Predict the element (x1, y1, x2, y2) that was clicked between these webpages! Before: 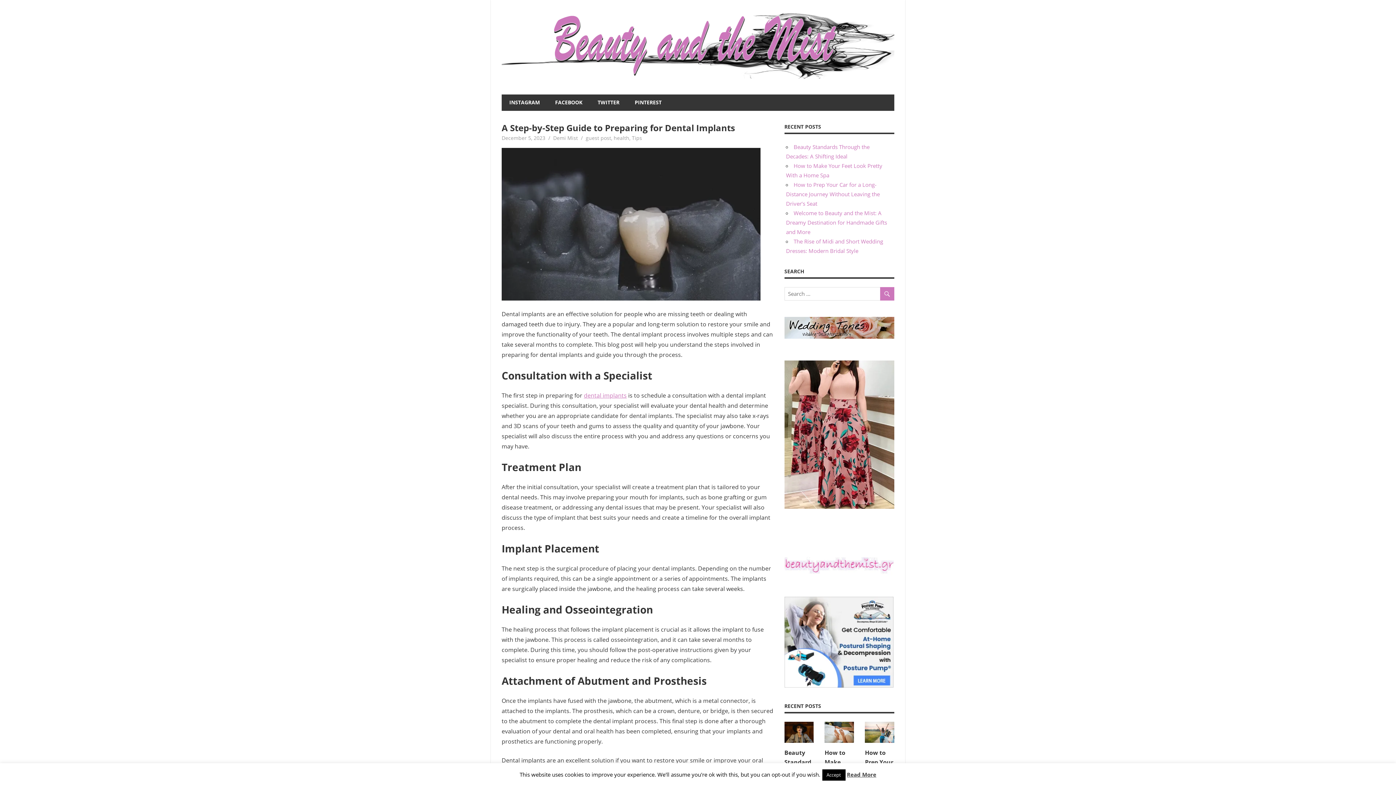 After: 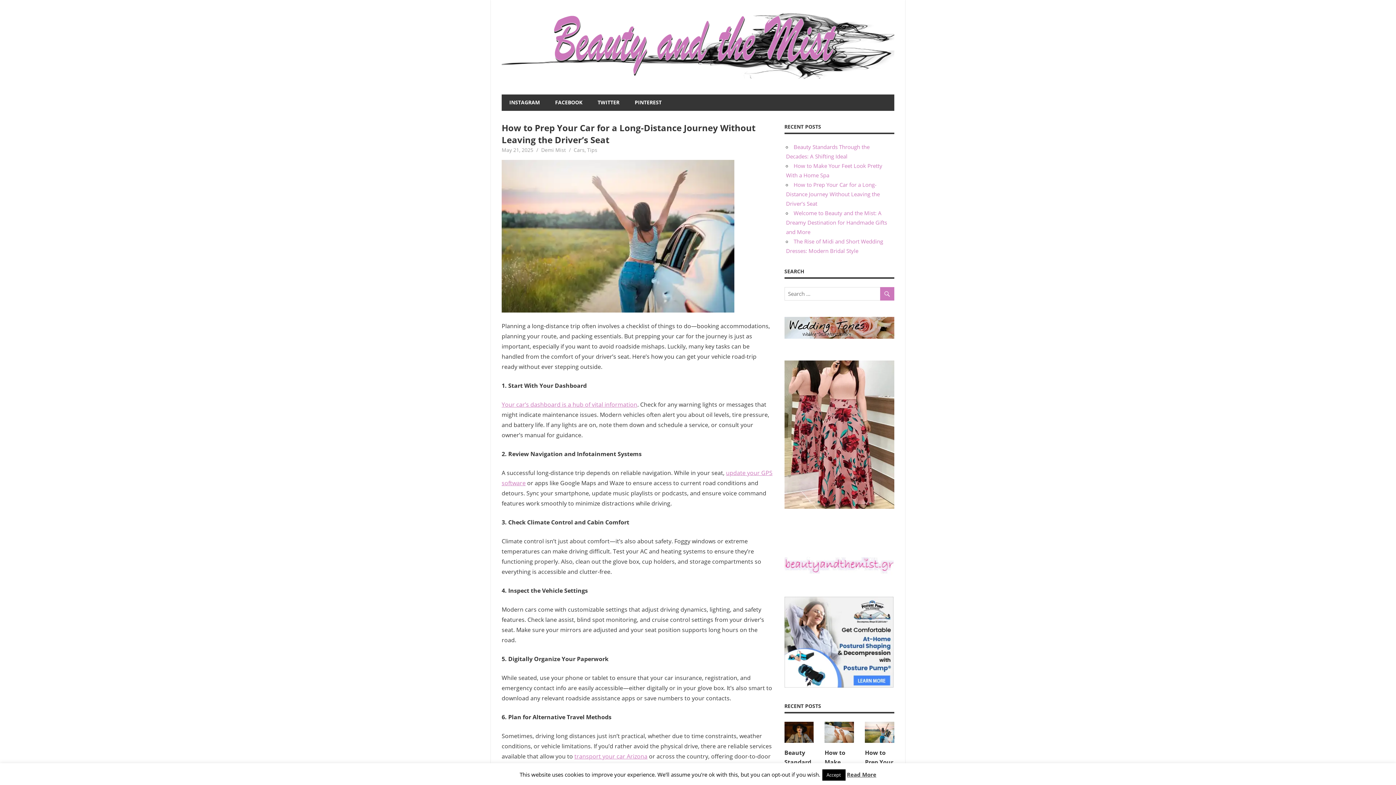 Action: bbox: (865, 722, 894, 743)